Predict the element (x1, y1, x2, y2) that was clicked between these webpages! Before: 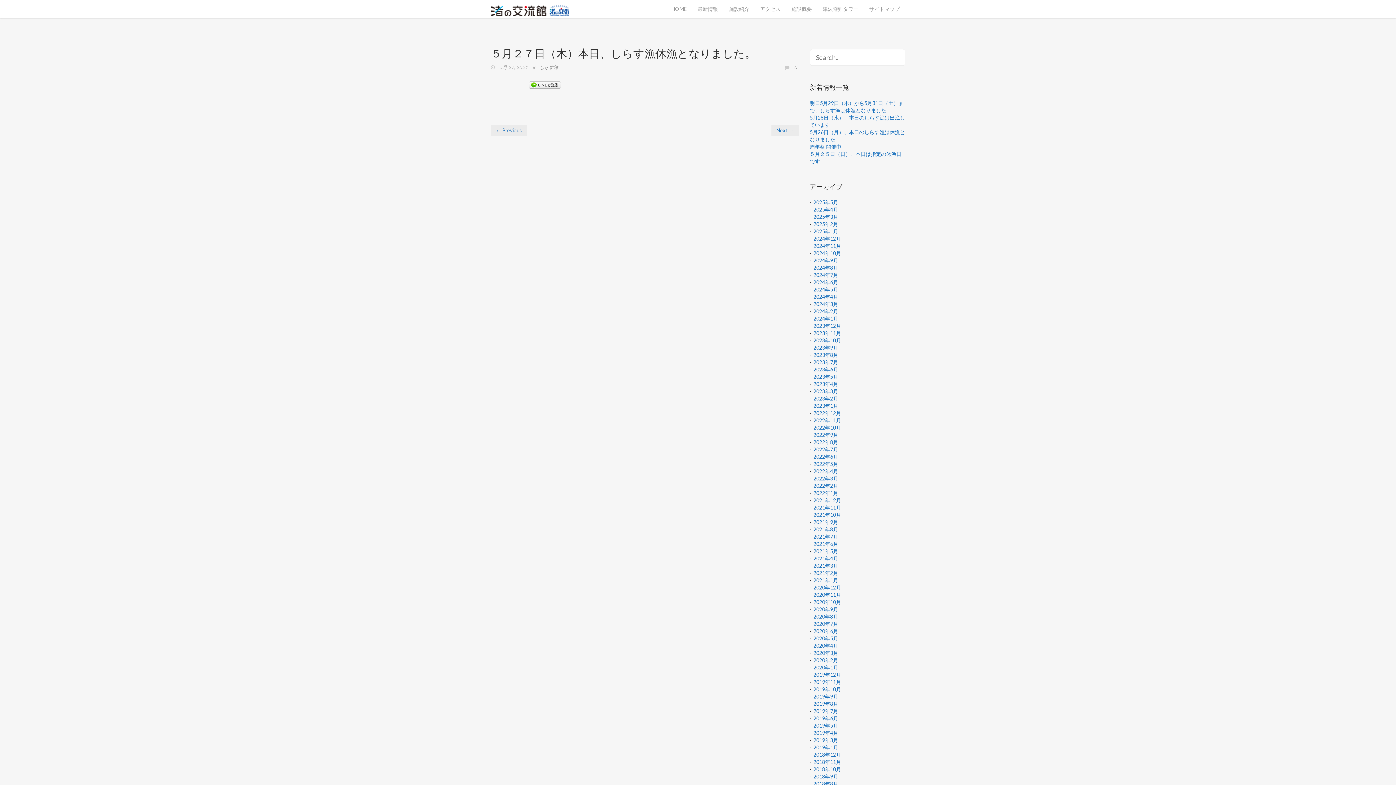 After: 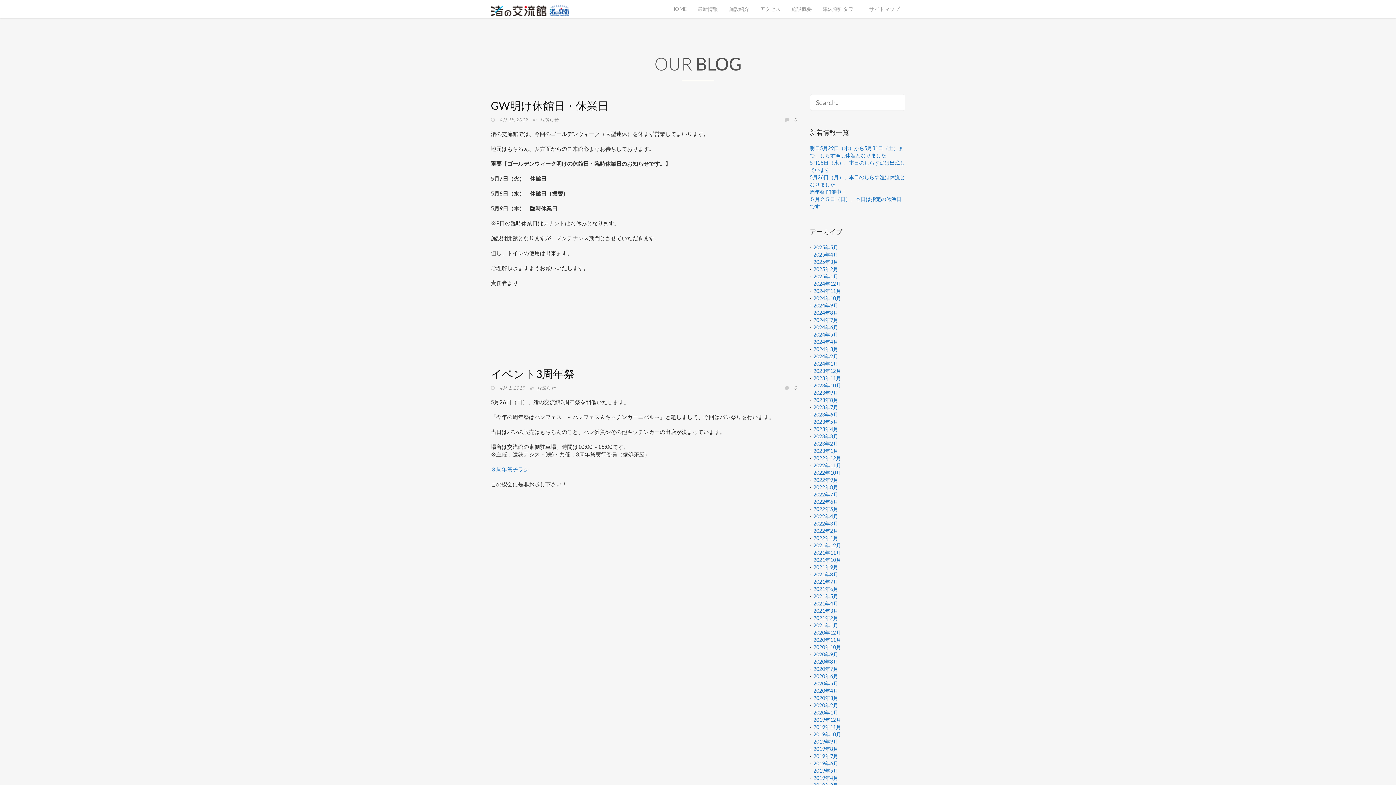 Action: bbox: (813, 730, 838, 736) label: 2019年4月